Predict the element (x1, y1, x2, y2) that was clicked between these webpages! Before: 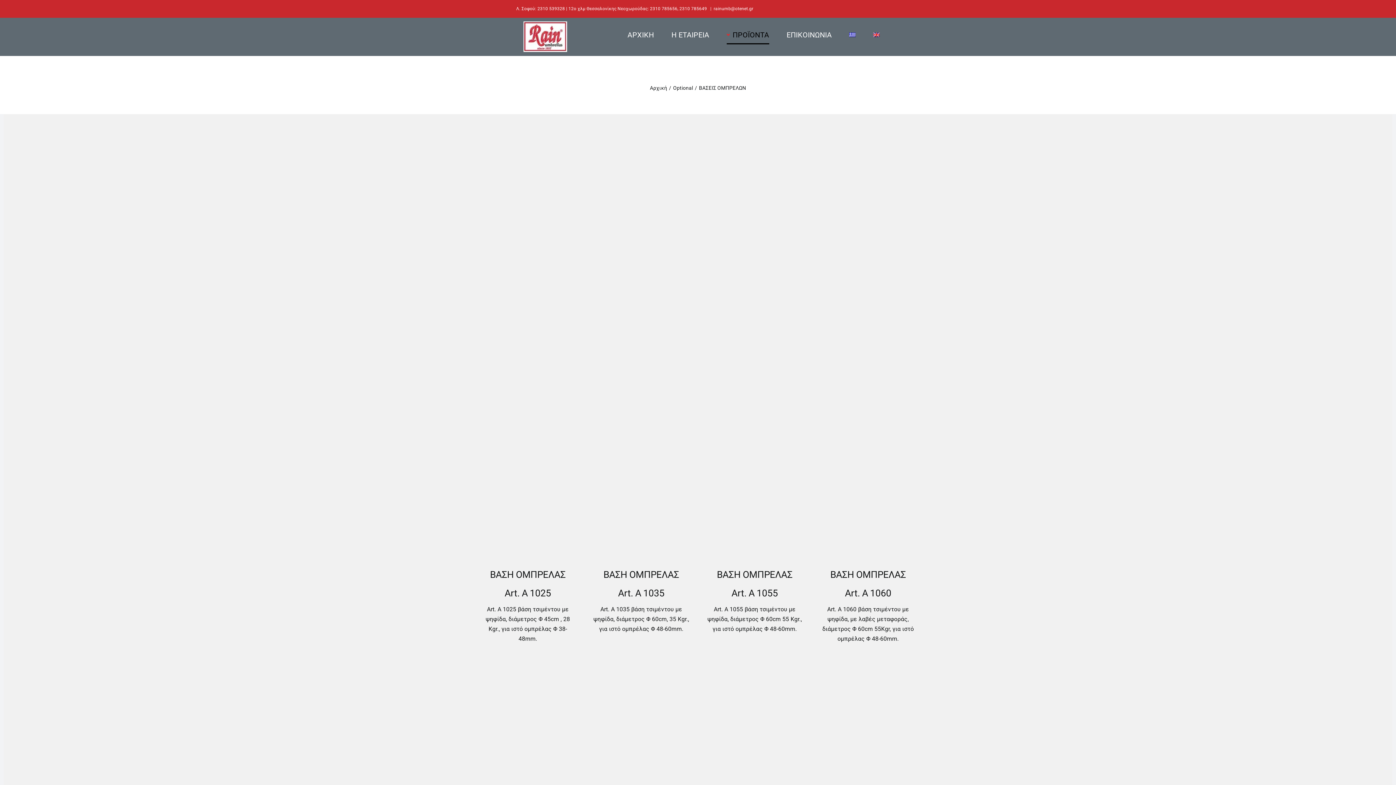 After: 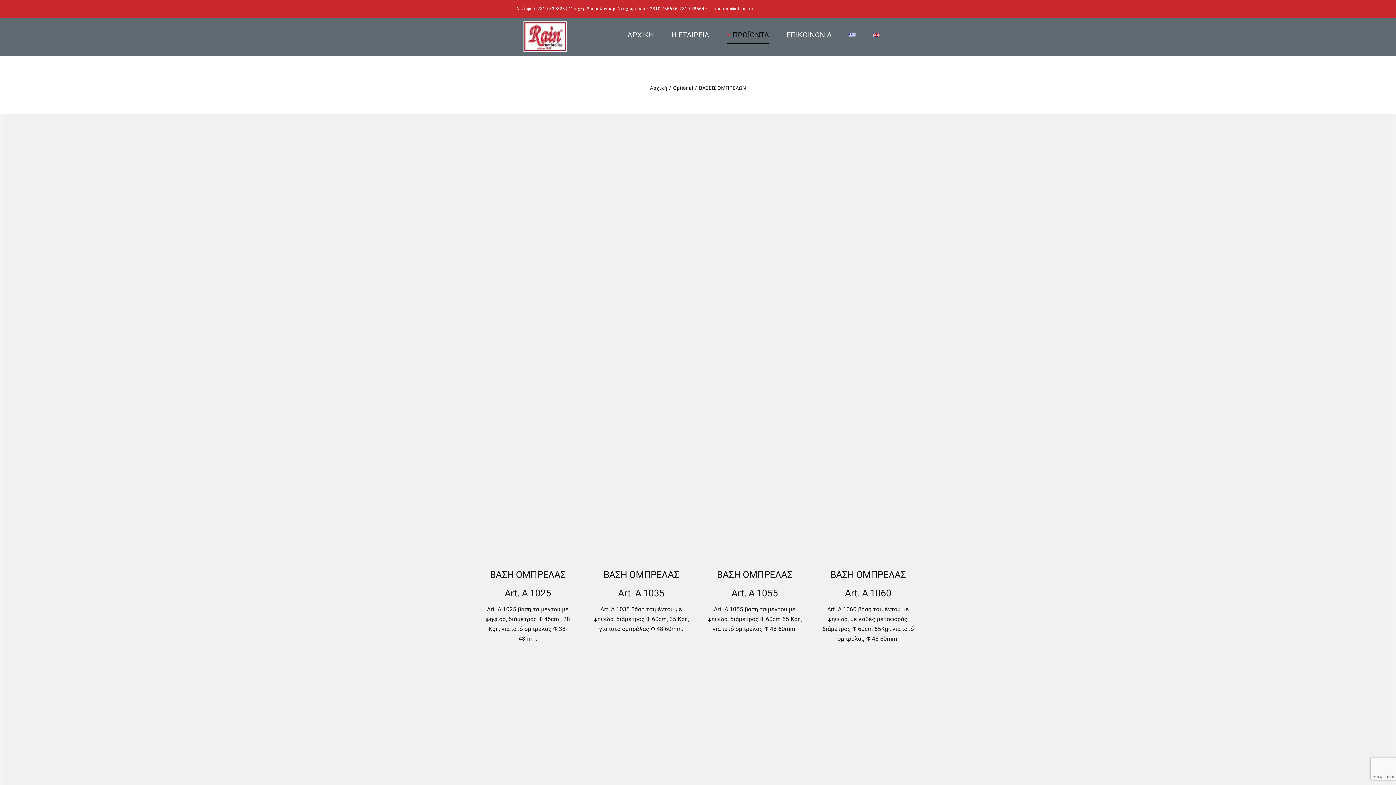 Action: label: rainumb@otenet.gr bbox: (713, 6, 753, 11)